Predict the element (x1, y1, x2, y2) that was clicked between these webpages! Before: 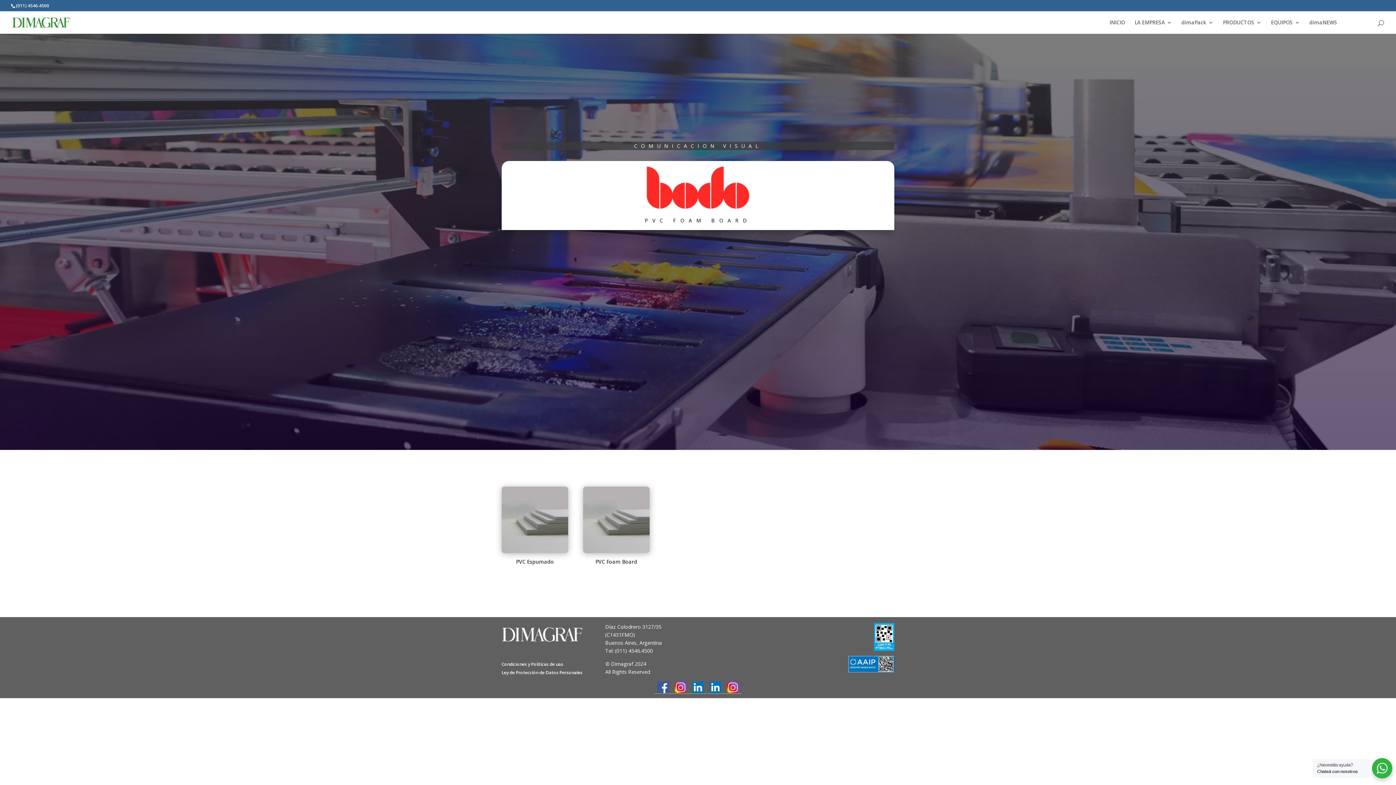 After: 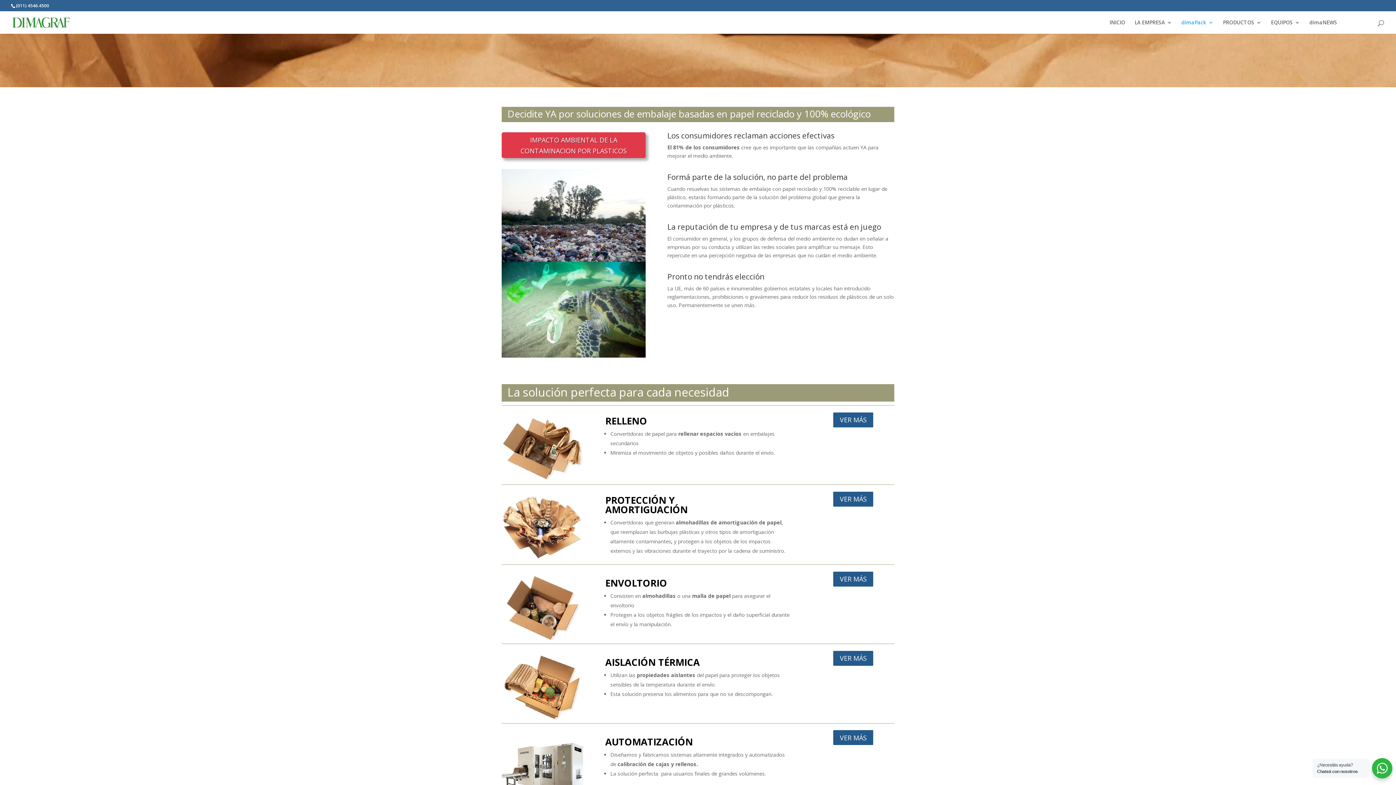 Action: label: dimaPack bbox: (1181, 20, 1213, 33)